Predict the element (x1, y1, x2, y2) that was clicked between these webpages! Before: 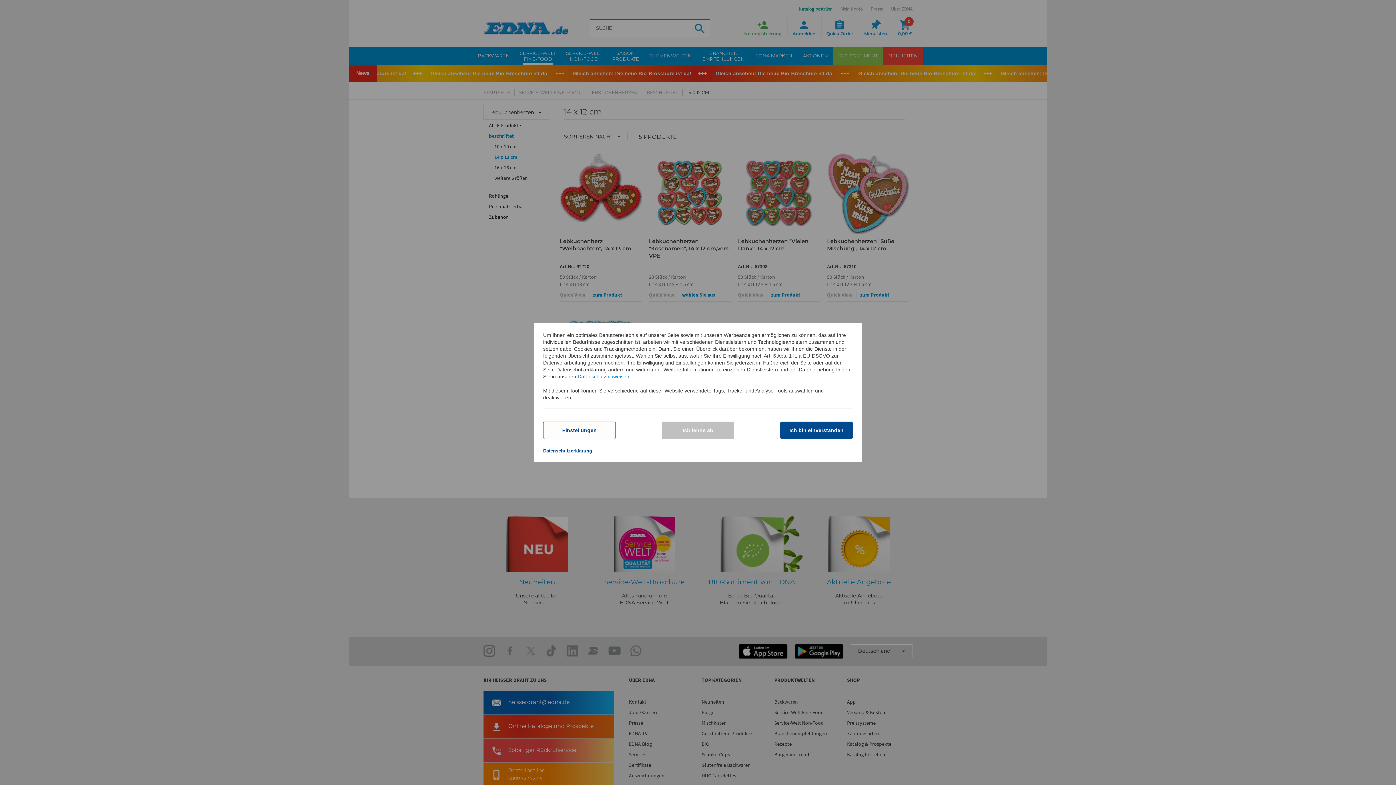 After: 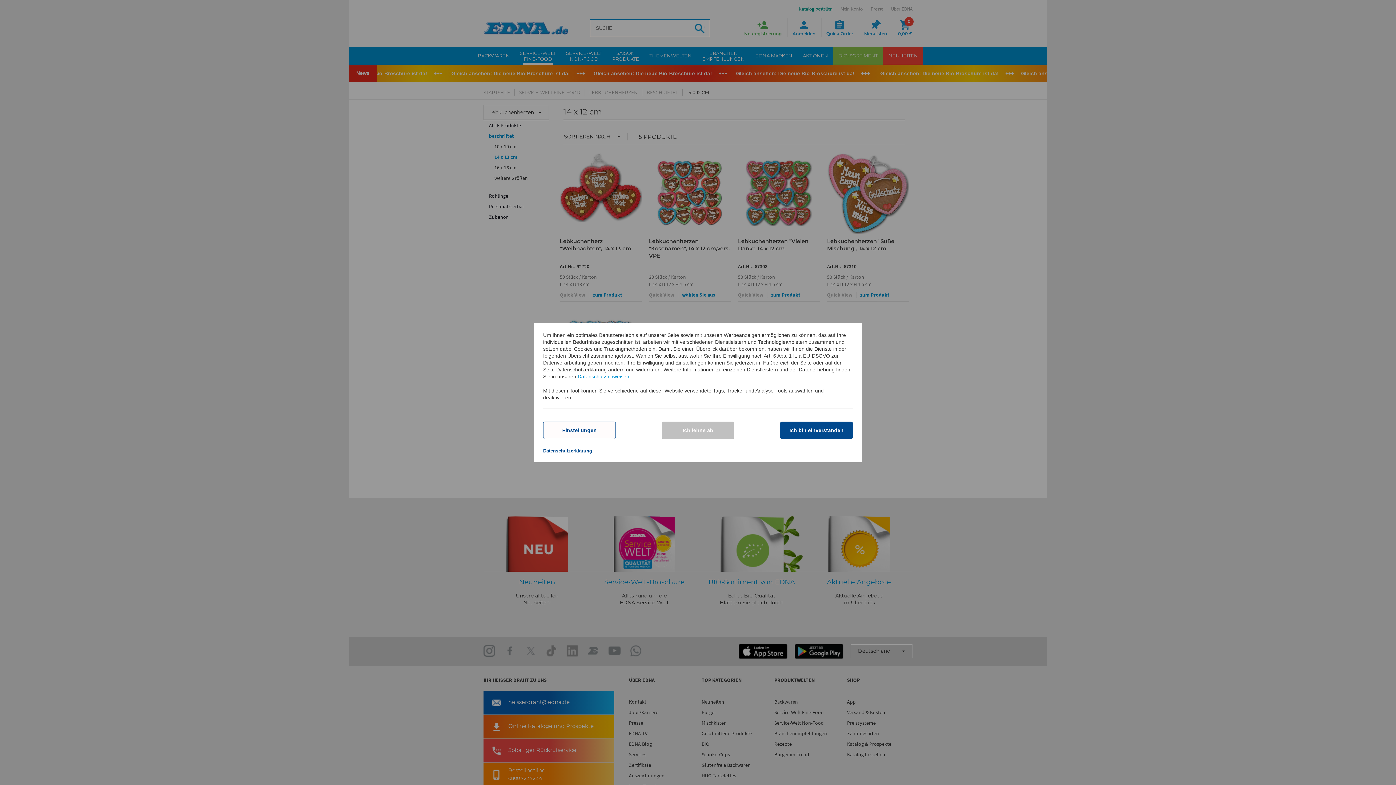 Action: label: Datenschutzerklärung bbox: (543, 448, 592, 453)